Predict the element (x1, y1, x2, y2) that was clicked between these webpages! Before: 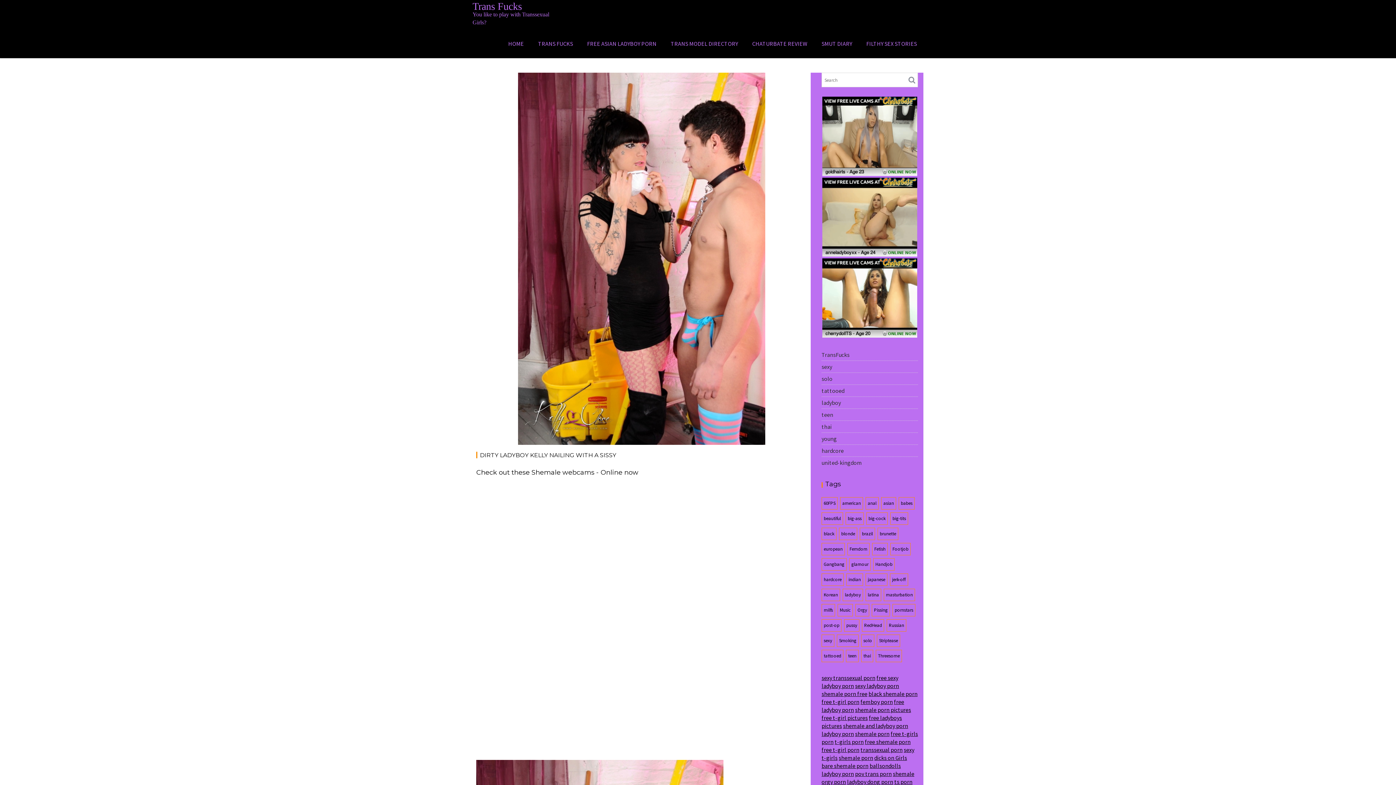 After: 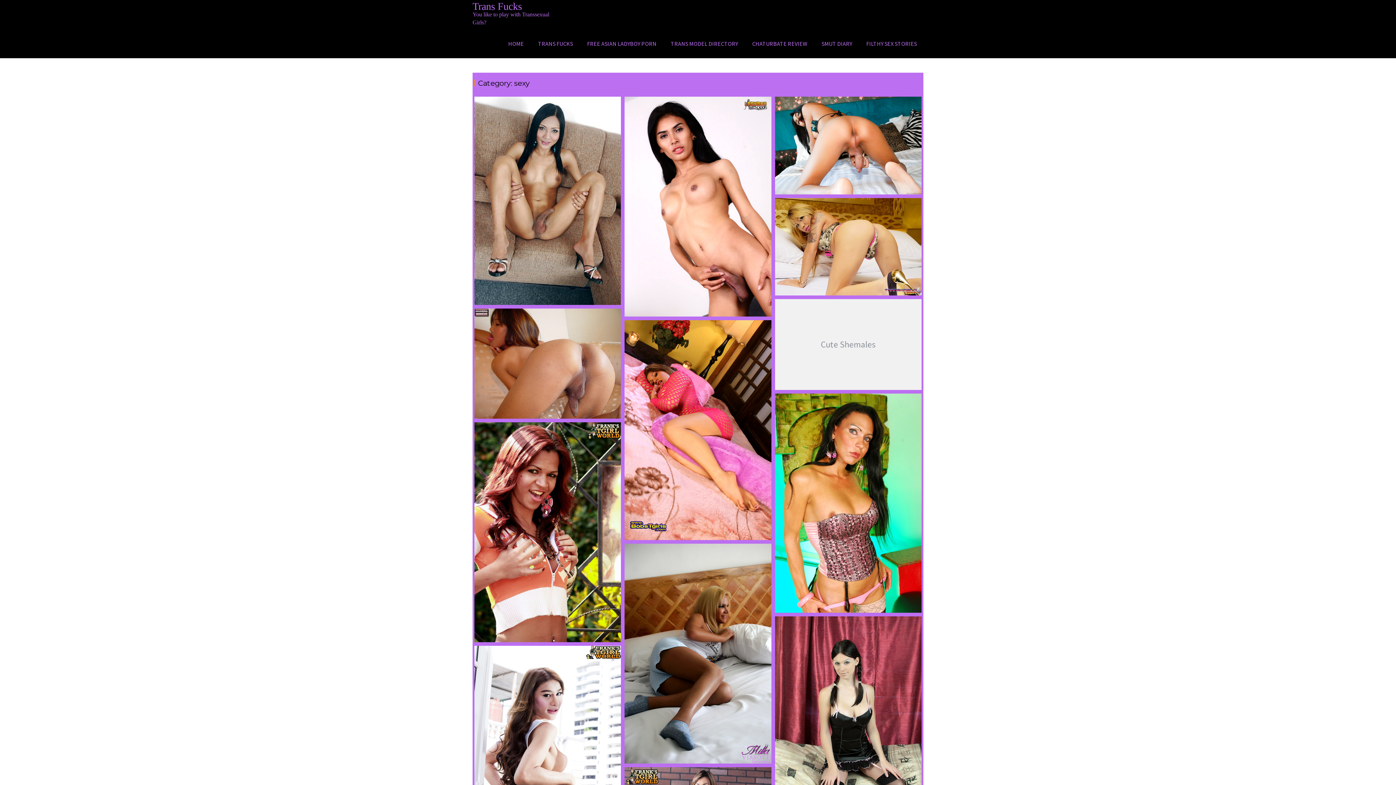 Action: bbox: (821, 363, 832, 370) label: sexy